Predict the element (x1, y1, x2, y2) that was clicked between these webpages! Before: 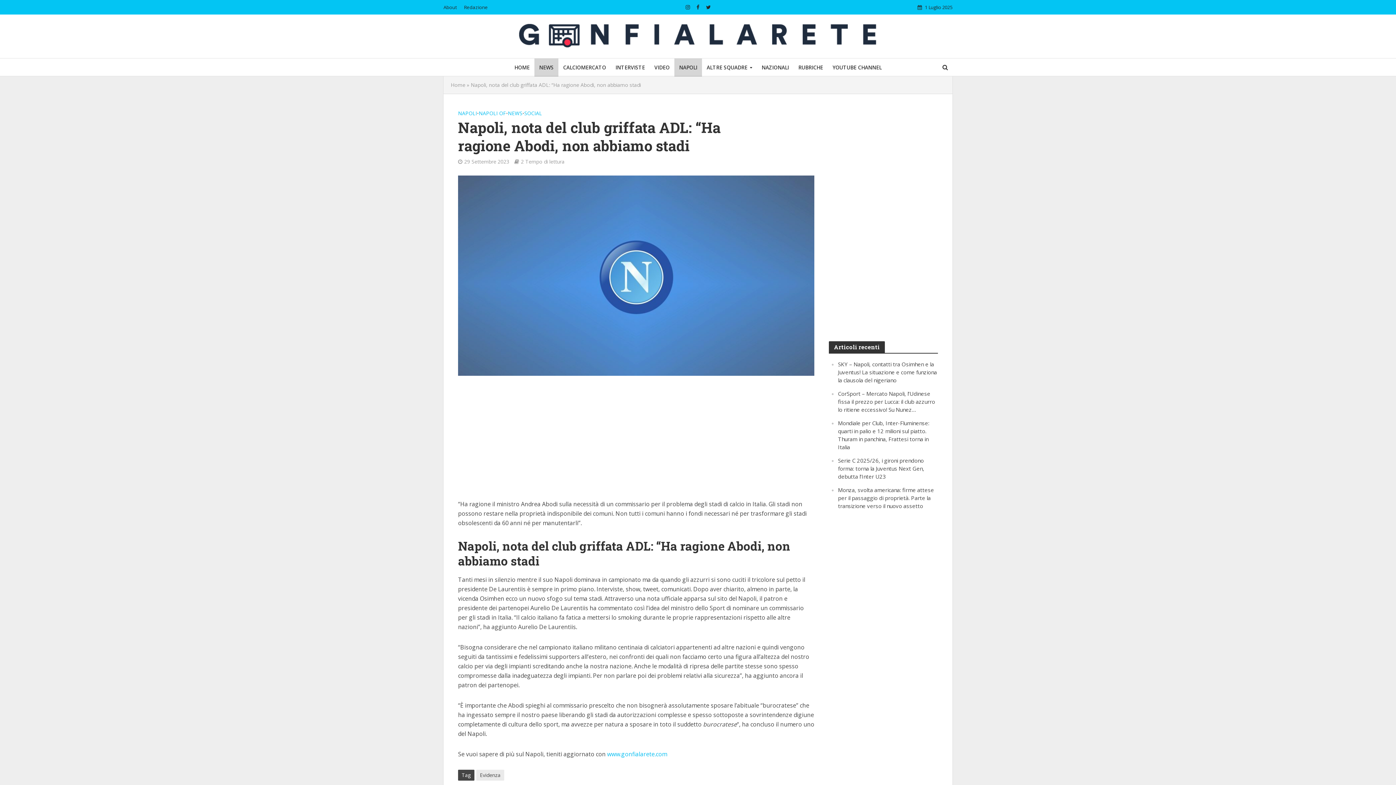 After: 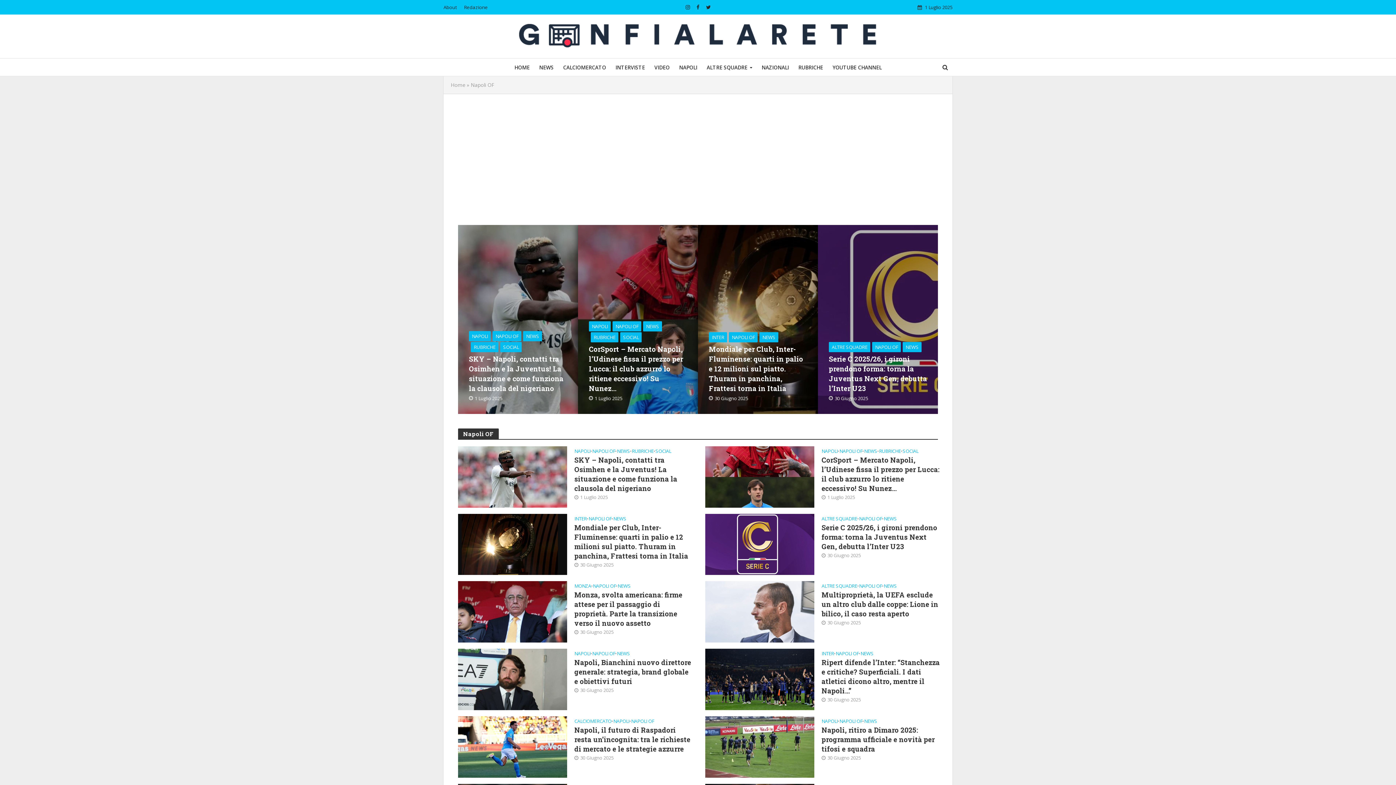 Action: bbox: (478, 109, 506, 118) label: NAPOLI OF